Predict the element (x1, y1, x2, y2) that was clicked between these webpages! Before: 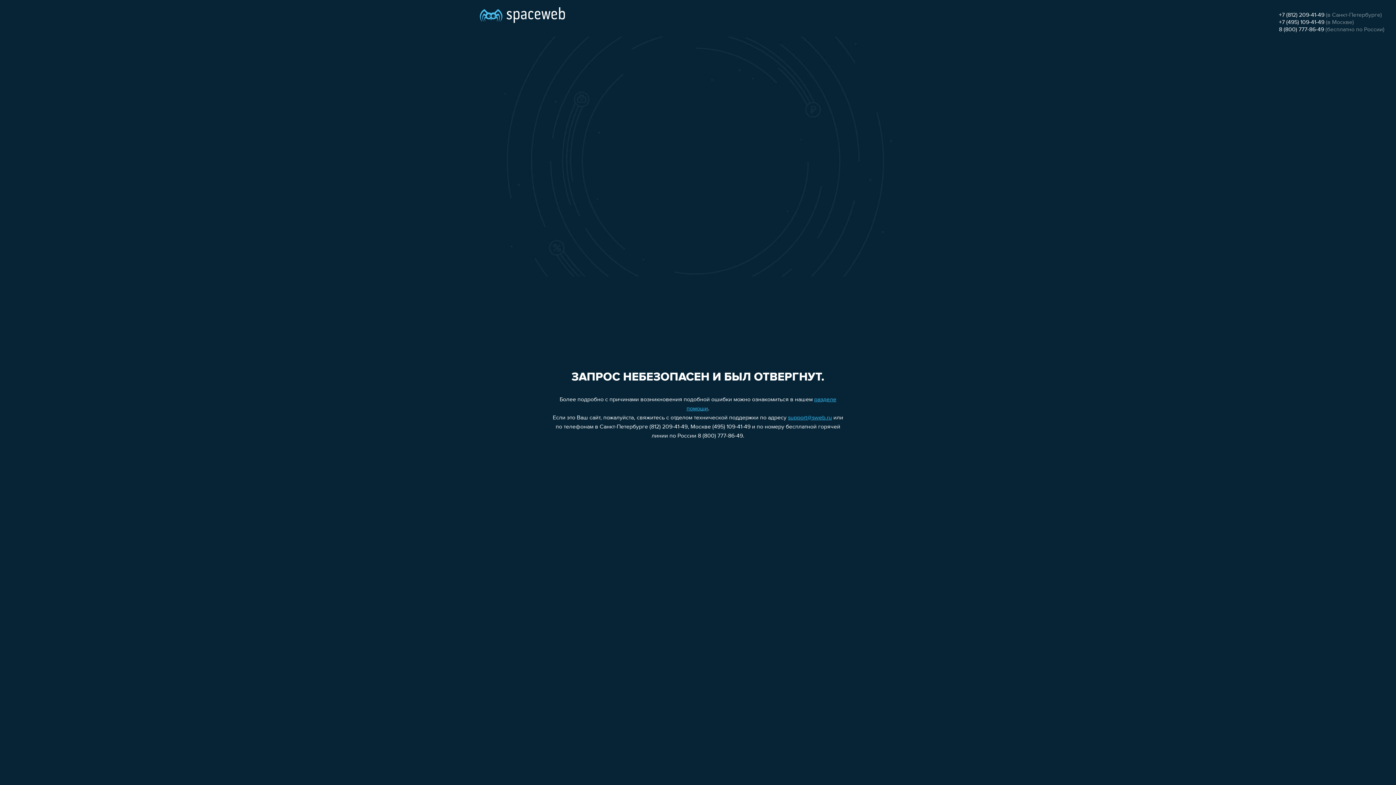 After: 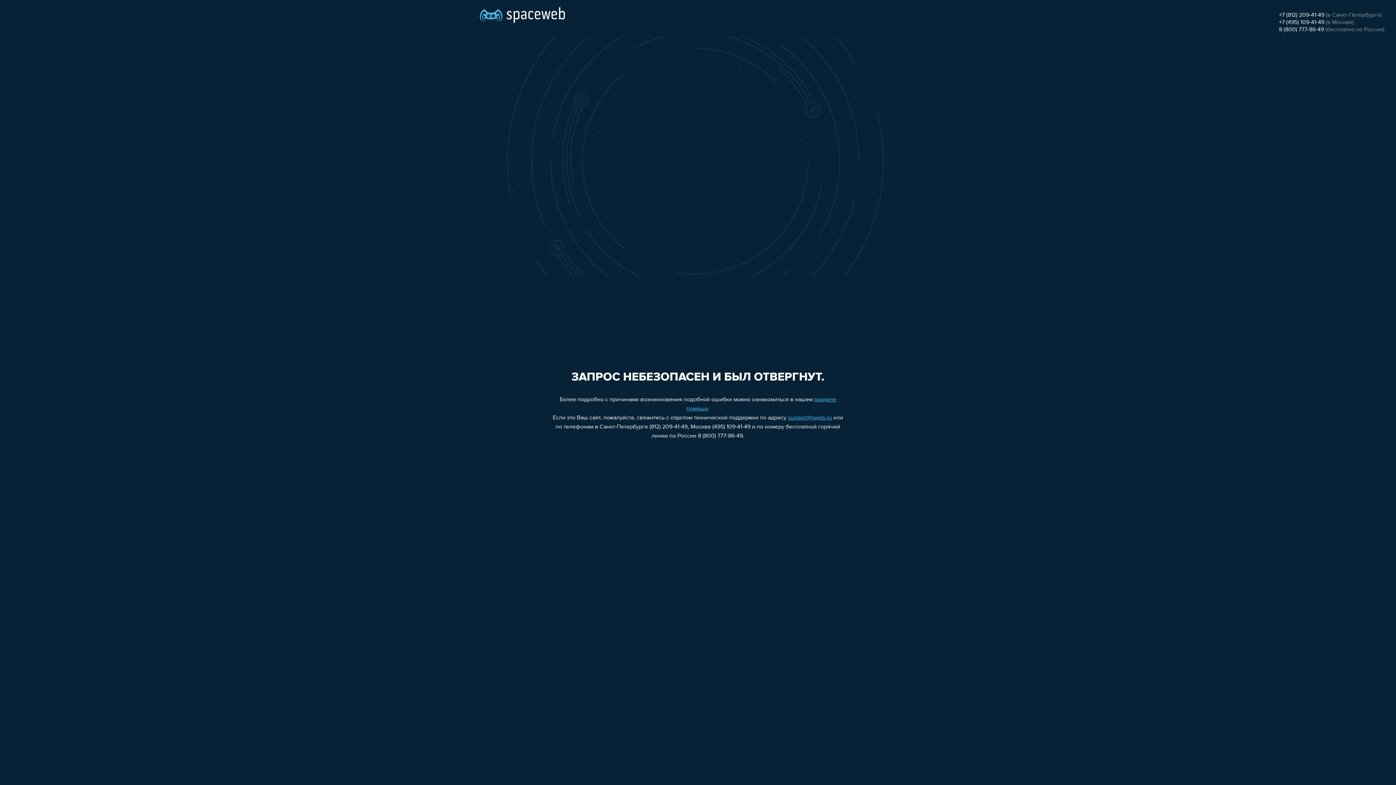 Action: label: 8 (800) 777-86-49 bbox: (1279, 26, 1324, 32)